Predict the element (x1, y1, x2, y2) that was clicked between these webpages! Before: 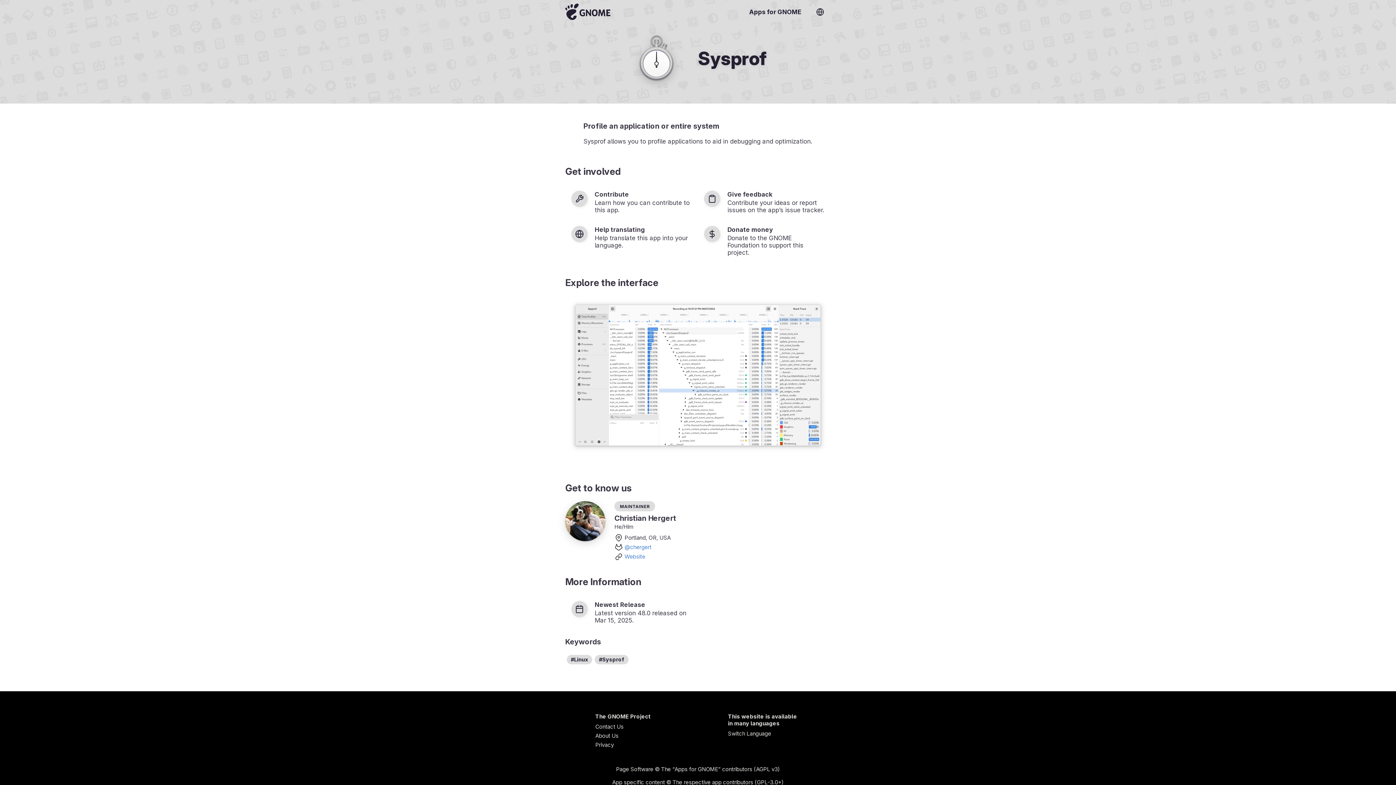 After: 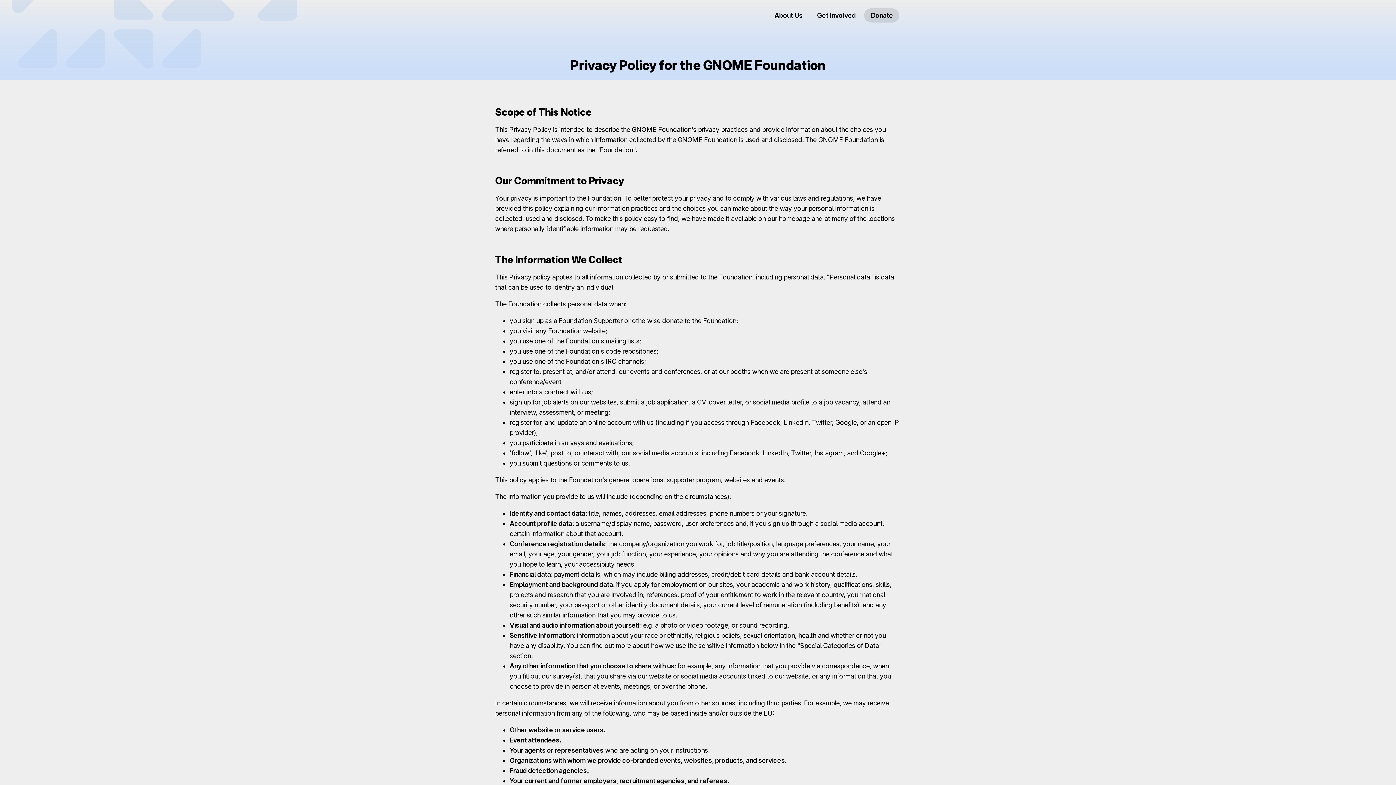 Action: bbox: (595, 740, 614, 749) label: Privacy